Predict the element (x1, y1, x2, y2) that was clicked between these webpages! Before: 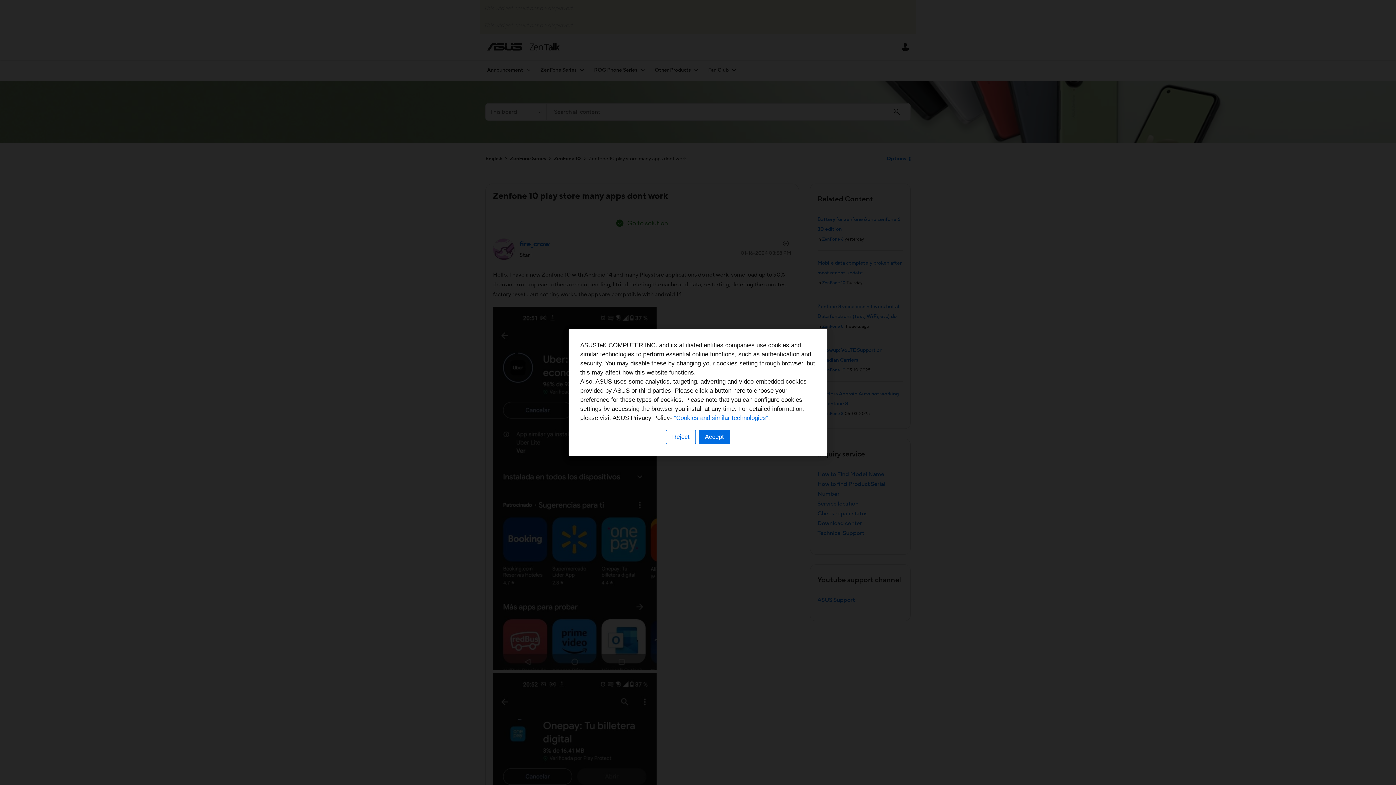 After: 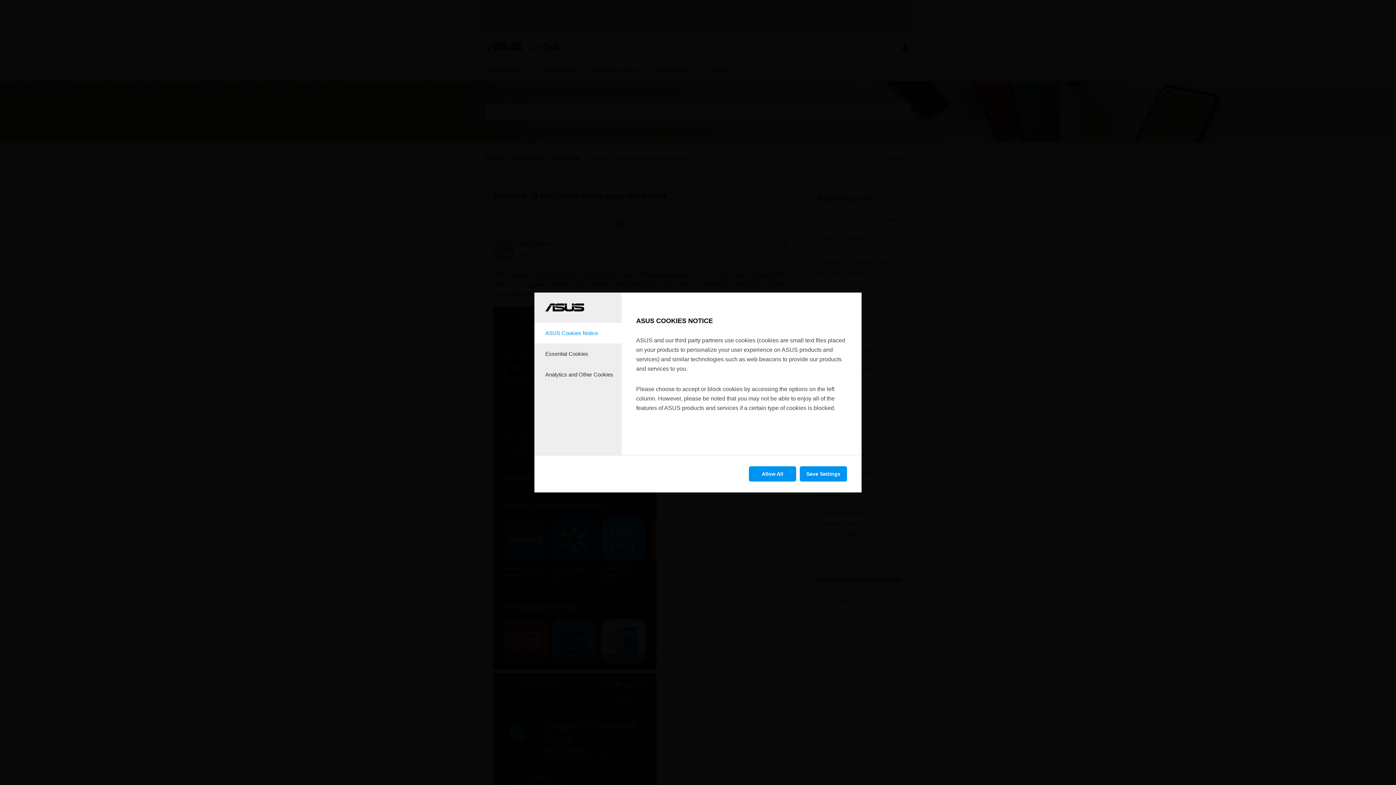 Action: bbox: (666, 430, 696, 444) label: Reject